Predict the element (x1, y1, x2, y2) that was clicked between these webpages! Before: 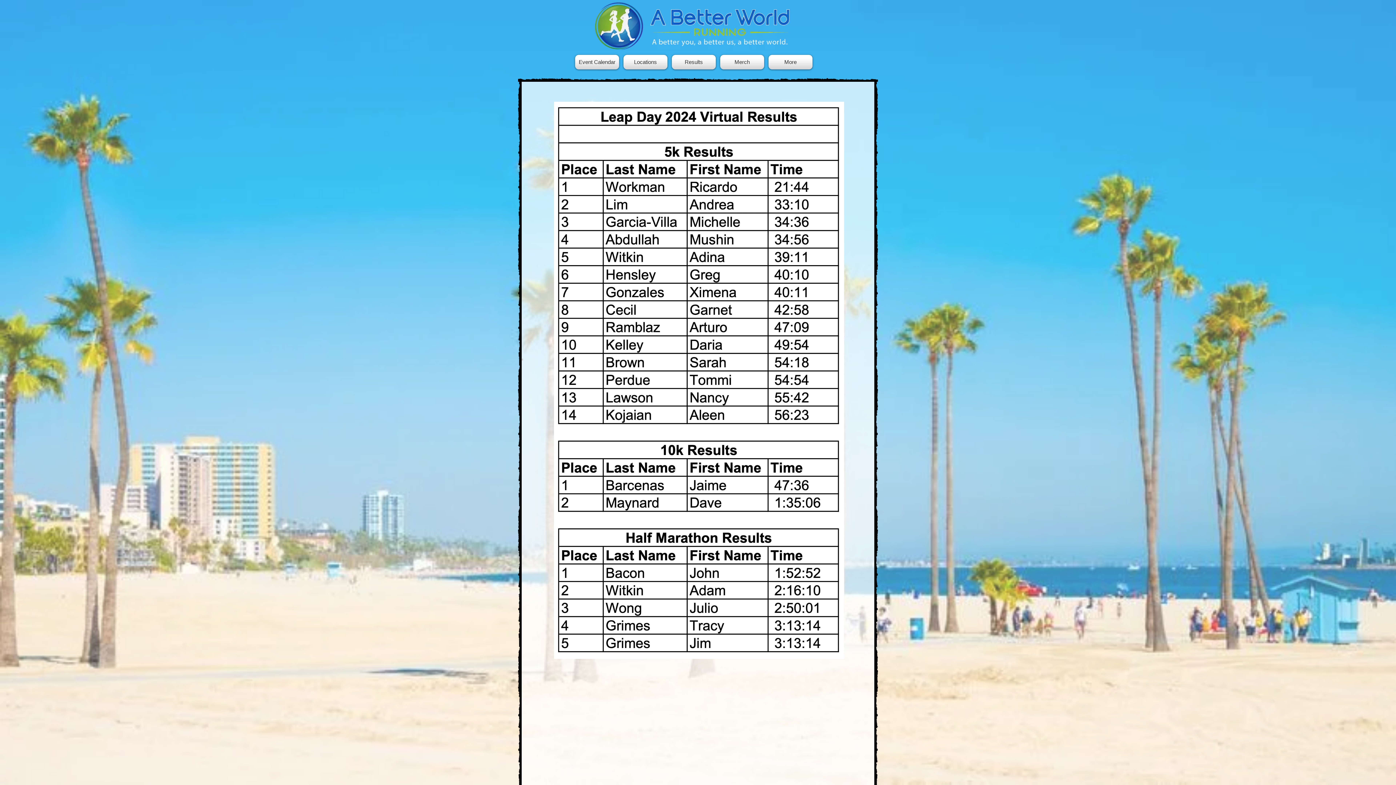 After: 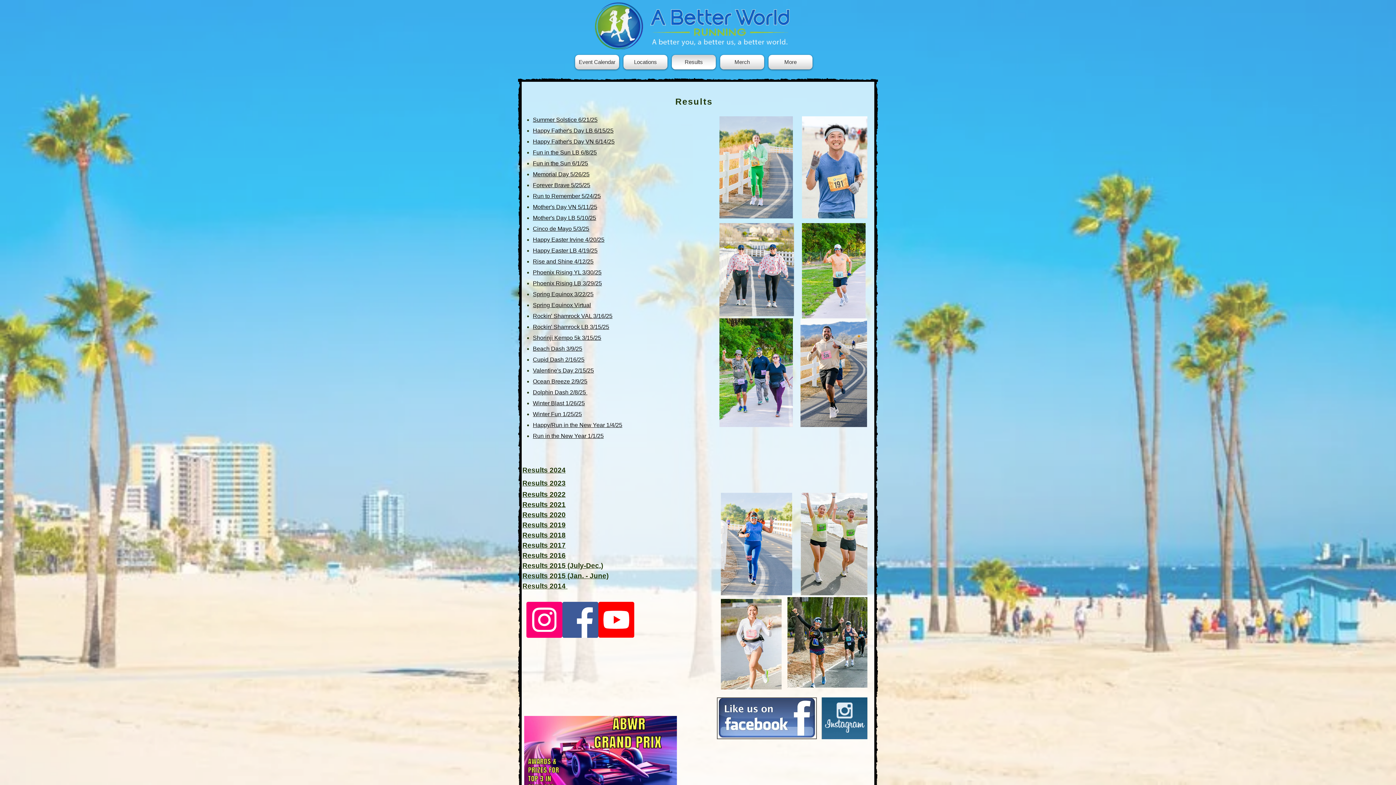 Action: label: Results bbox: (669, 54, 718, 69)